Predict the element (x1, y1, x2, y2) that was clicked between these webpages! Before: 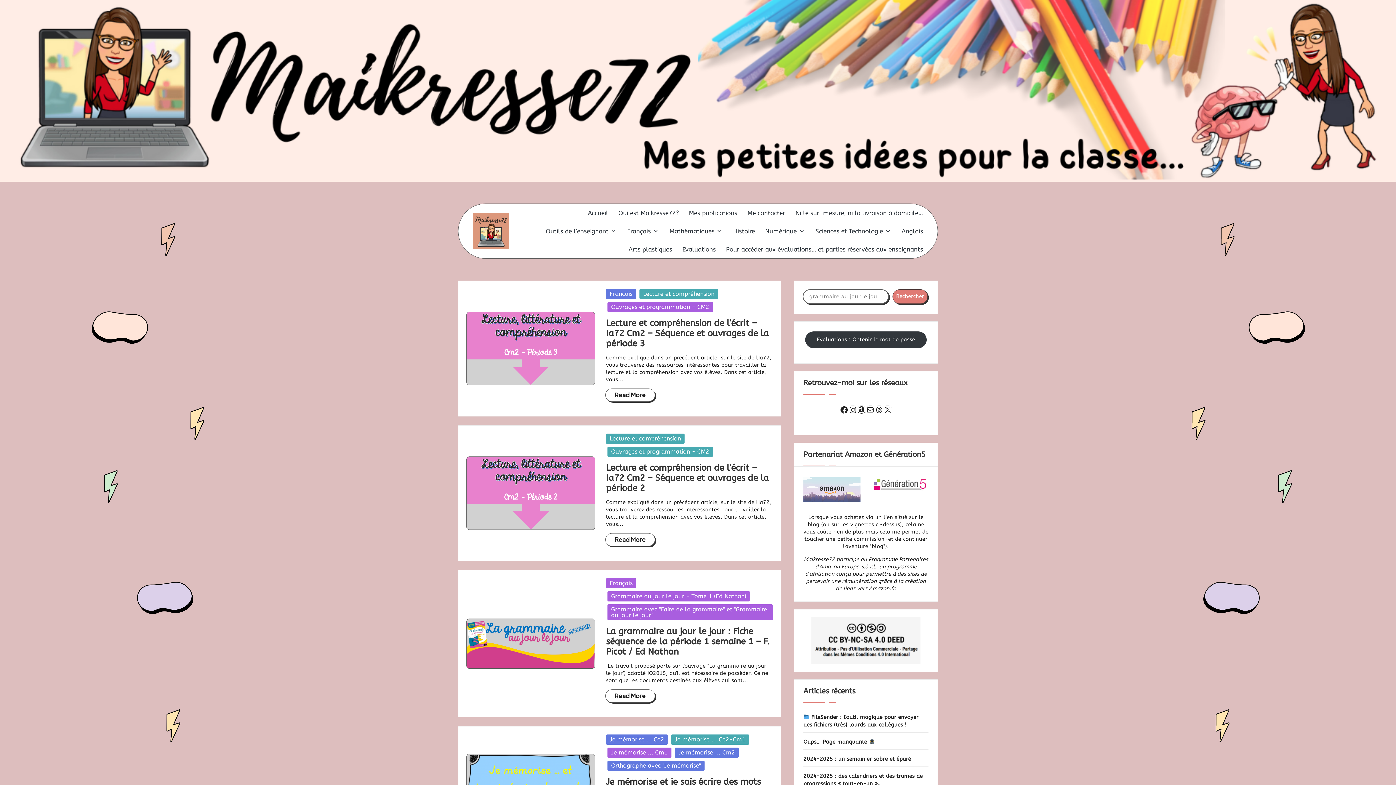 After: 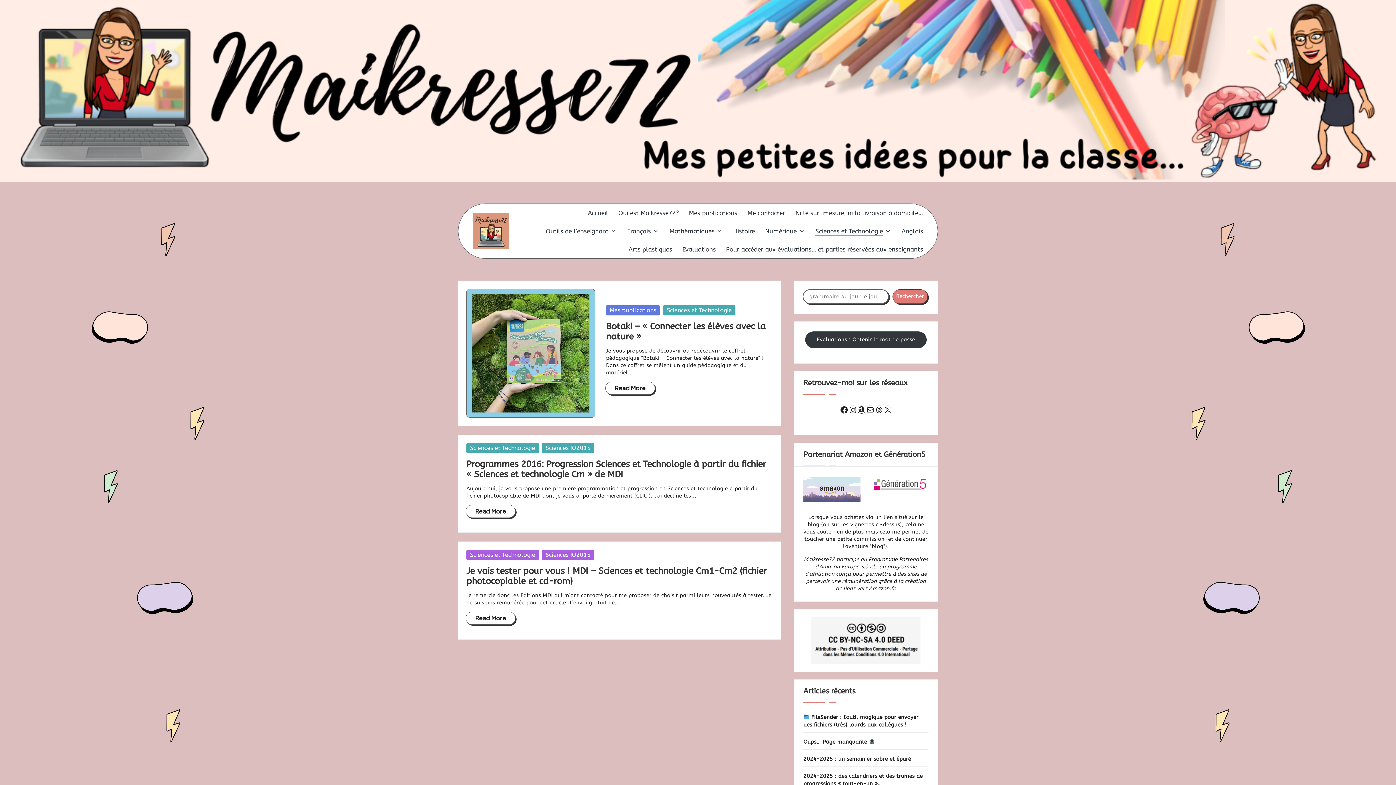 Action: bbox: (815, 226, 891, 236) label: Sciences et Technologie